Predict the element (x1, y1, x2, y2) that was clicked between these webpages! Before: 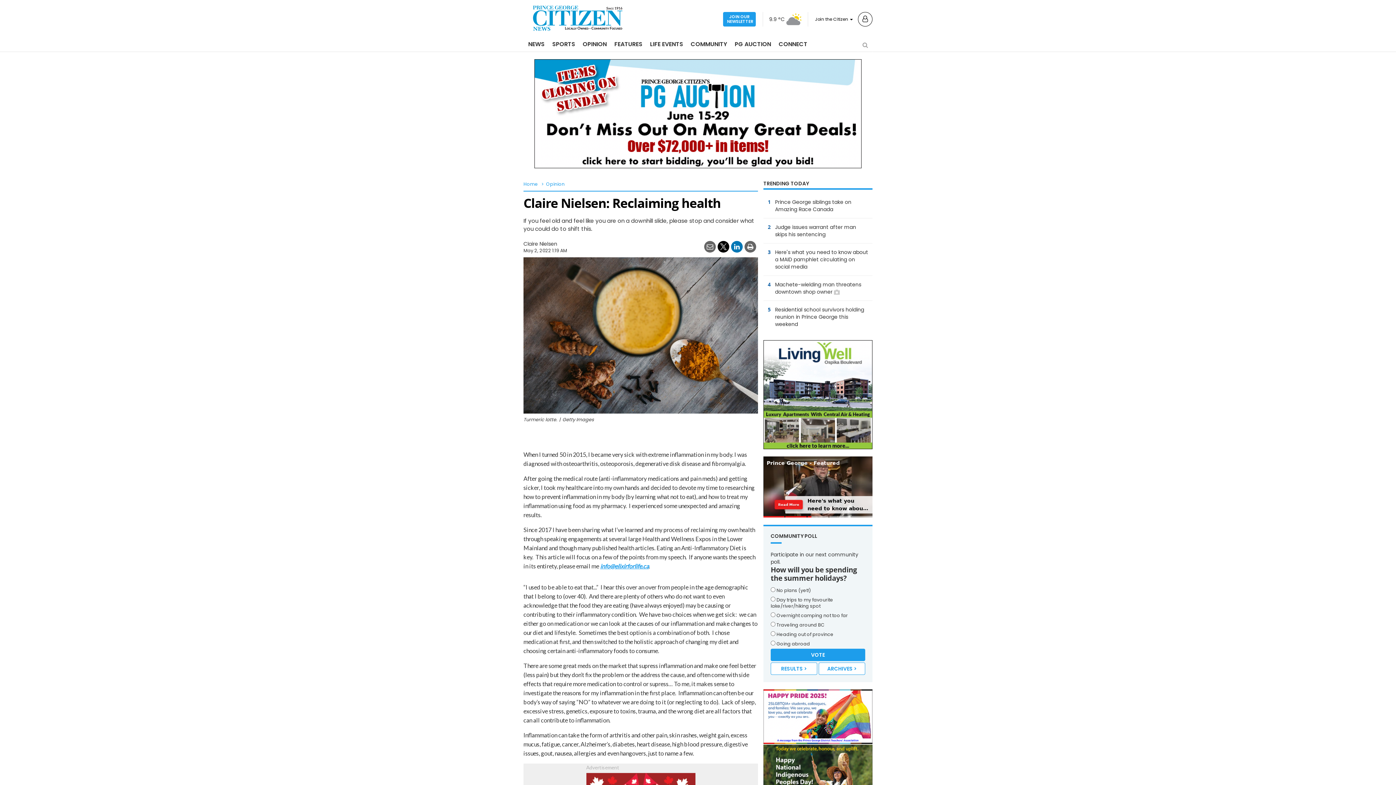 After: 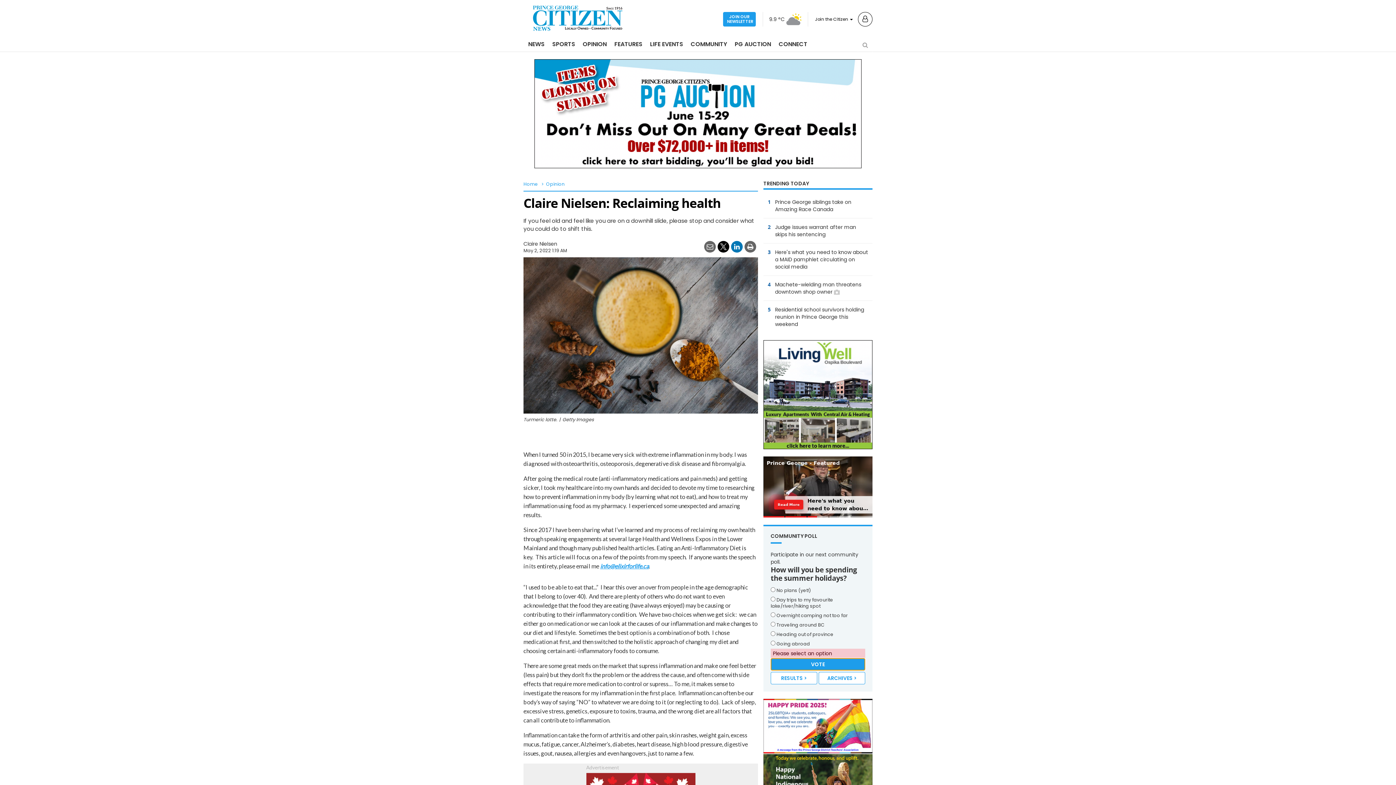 Action: bbox: (770, 649, 865, 661) label: VOTE